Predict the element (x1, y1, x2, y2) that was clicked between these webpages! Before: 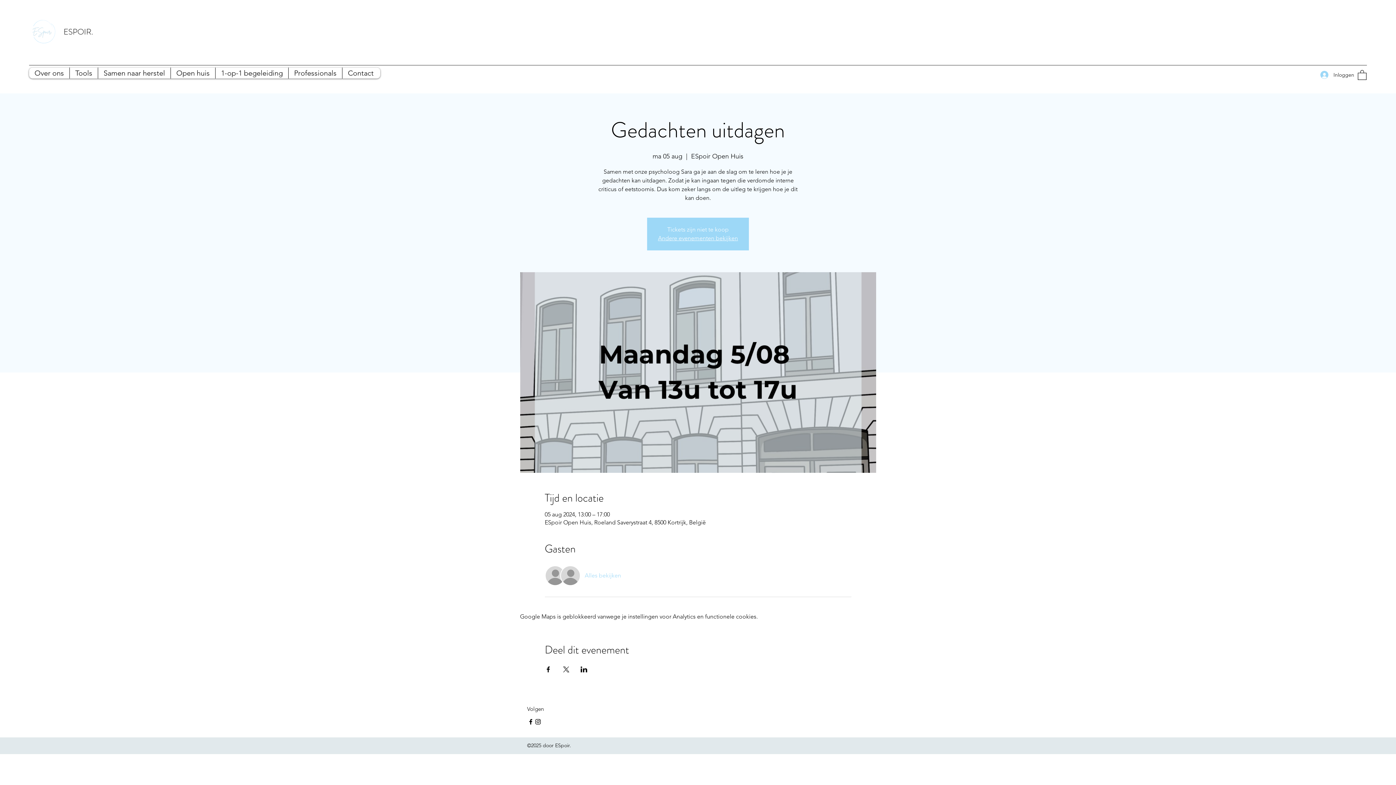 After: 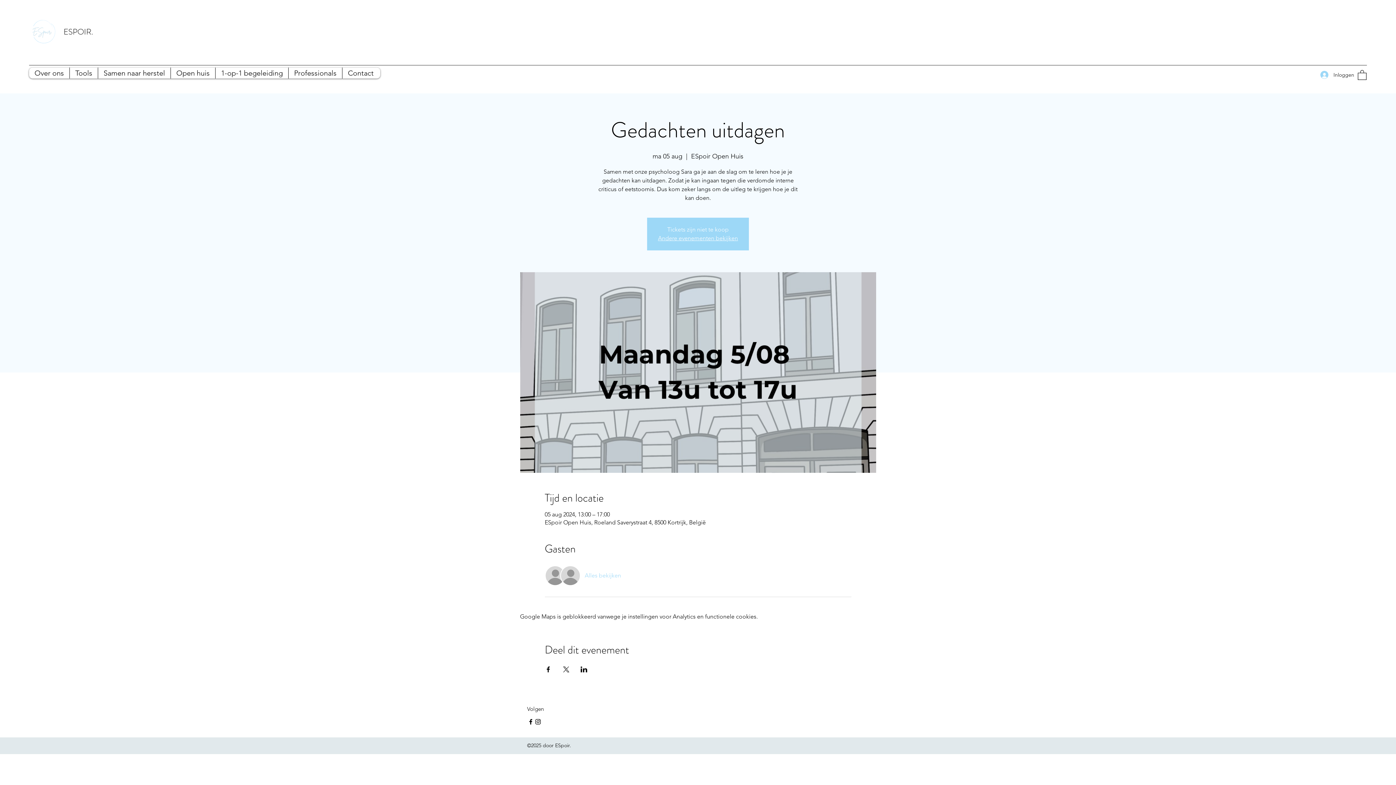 Action: label: Alles bekijken bbox: (584, 571, 621, 579)